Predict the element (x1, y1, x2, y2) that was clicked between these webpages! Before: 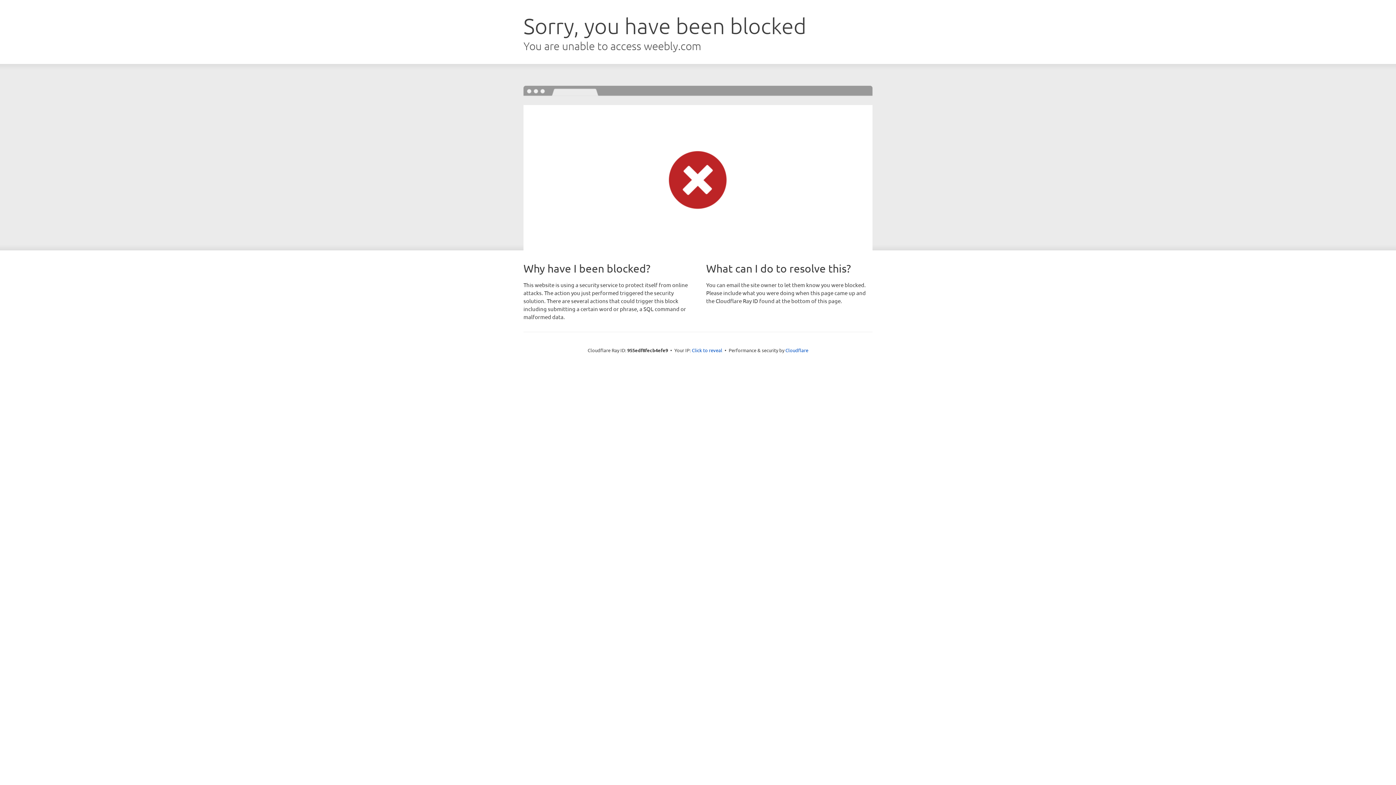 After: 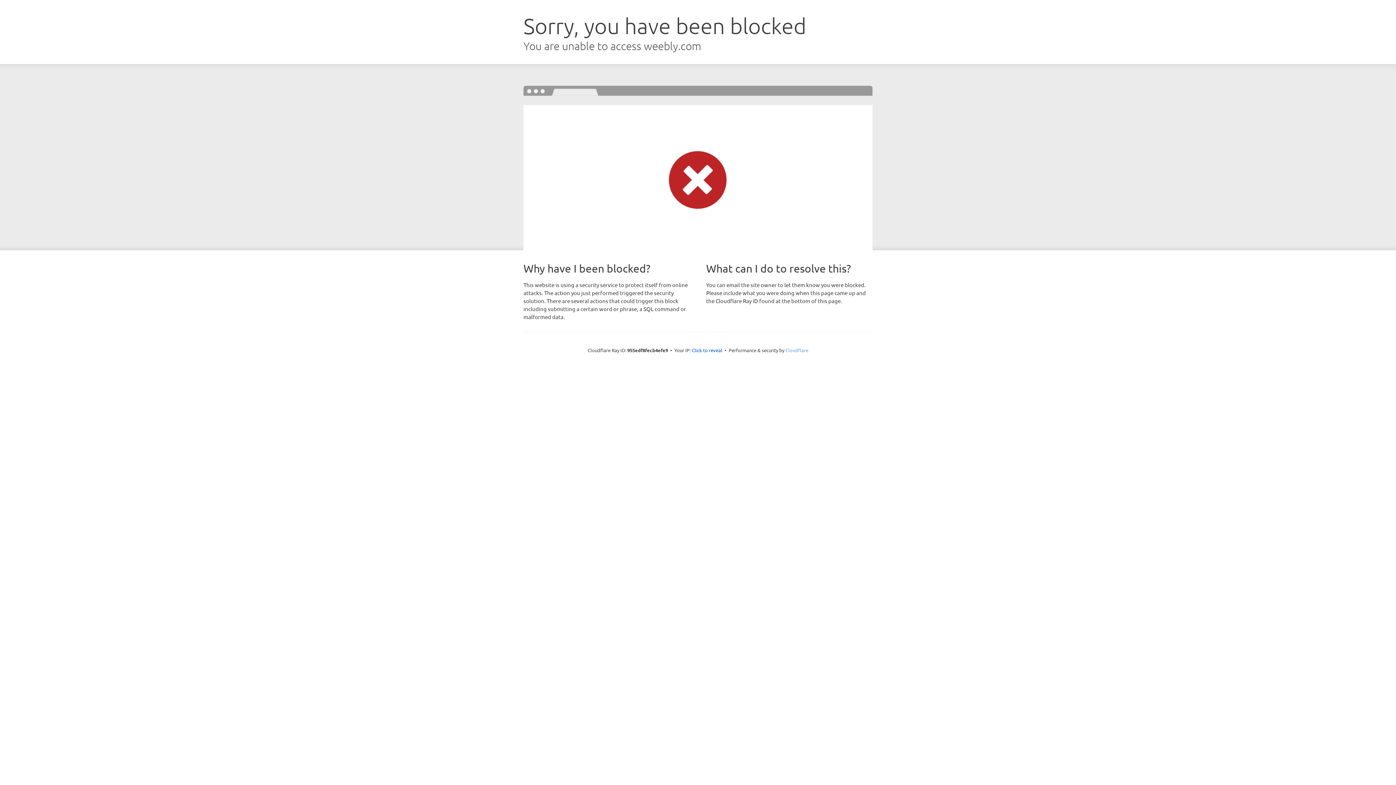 Action: label: Cloudflare bbox: (785, 347, 808, 353)